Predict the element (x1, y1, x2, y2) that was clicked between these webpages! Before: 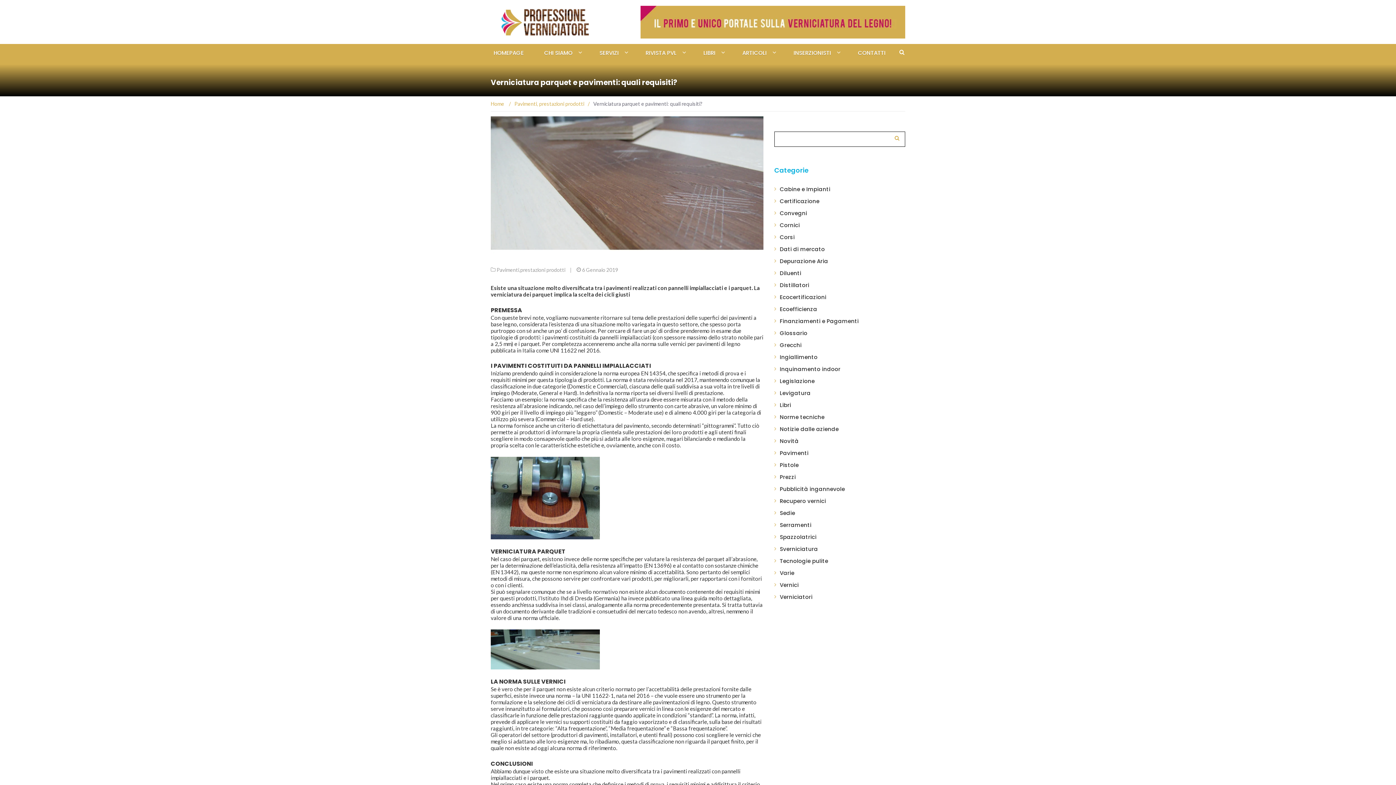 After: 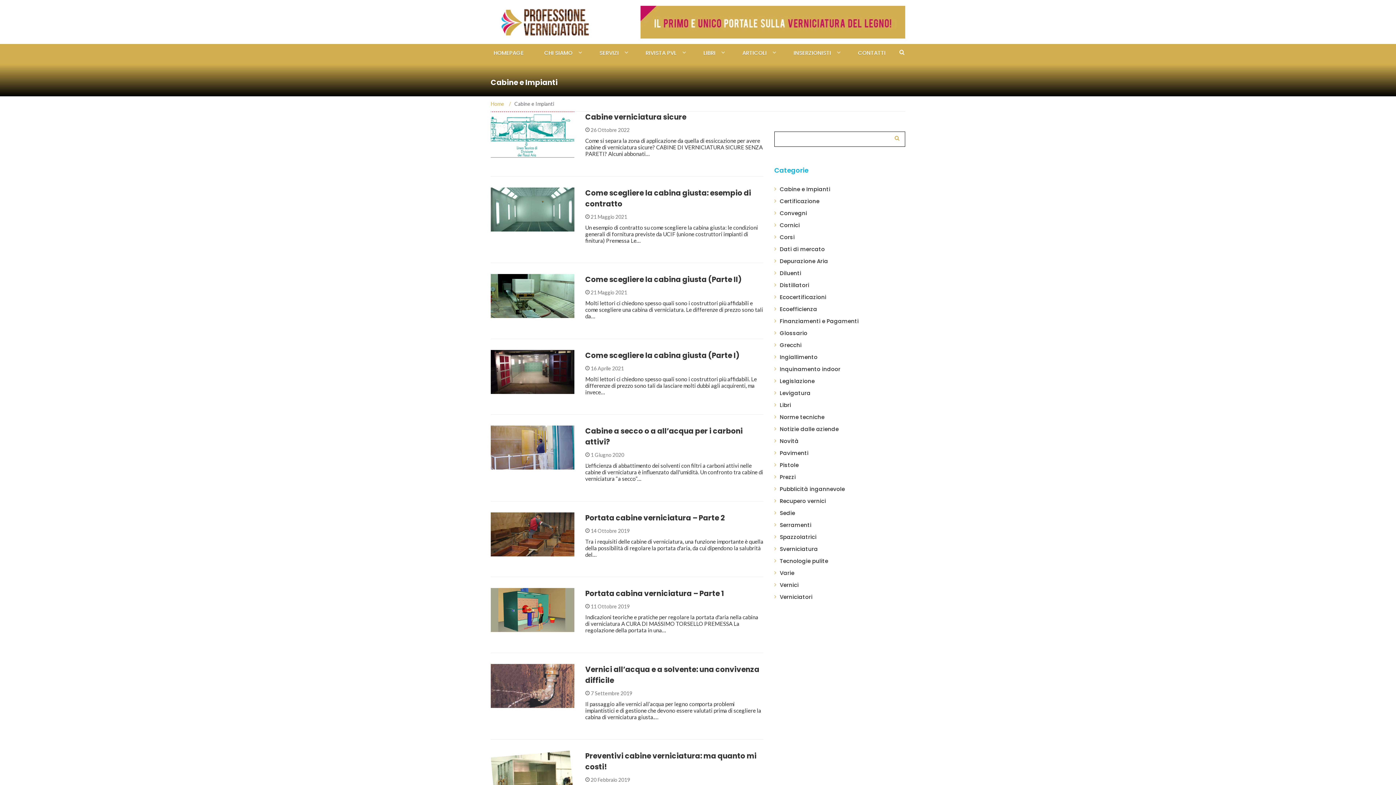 Action: label: Cabine e Impianti bbox: (780, 185, 830, 193)